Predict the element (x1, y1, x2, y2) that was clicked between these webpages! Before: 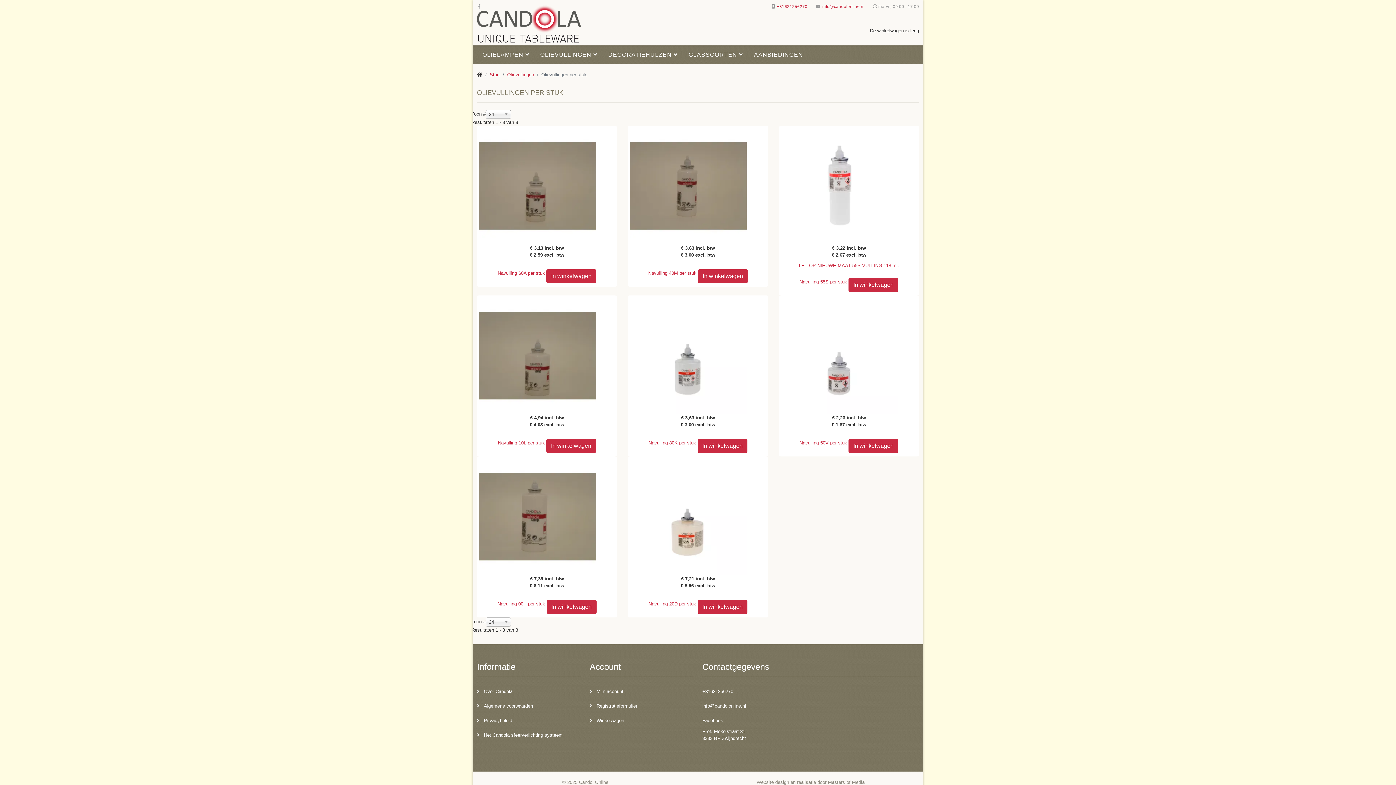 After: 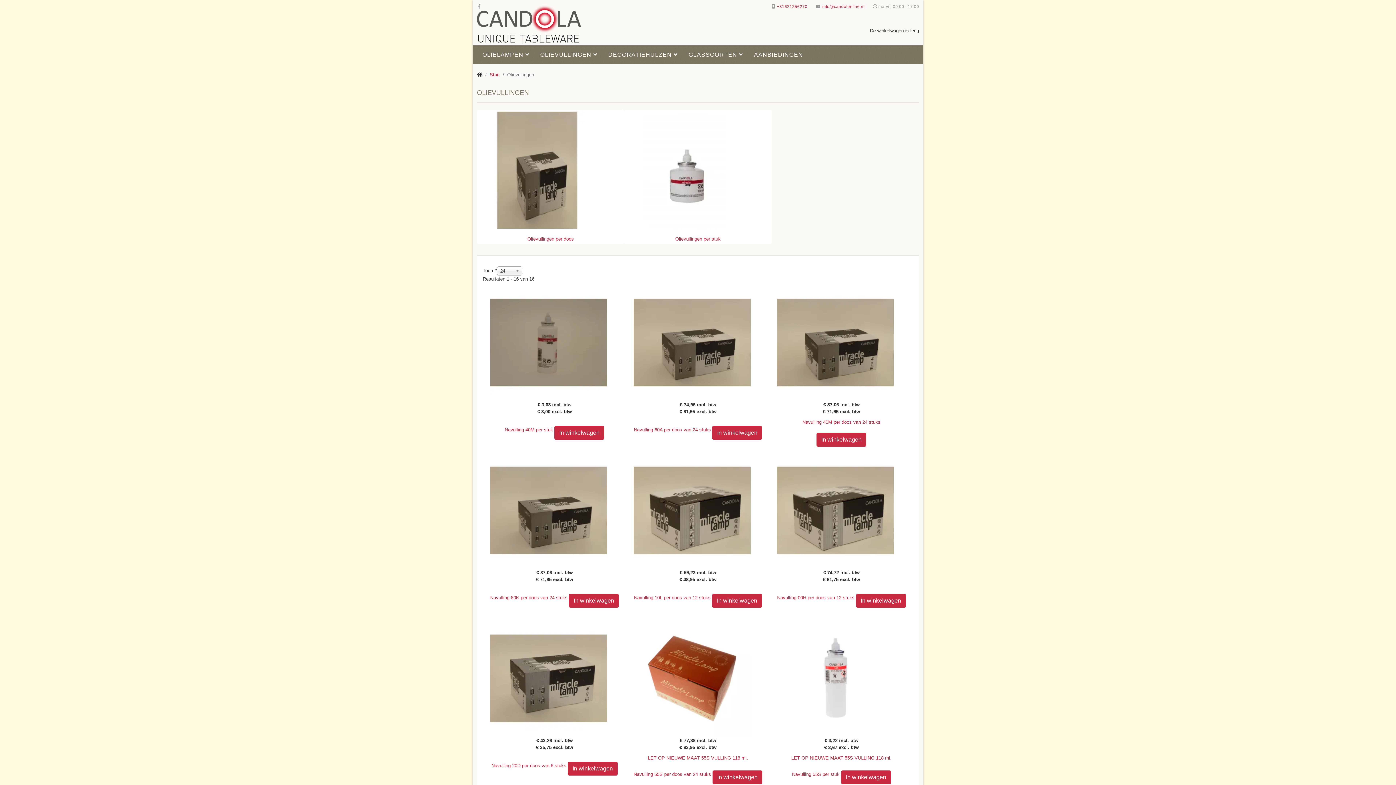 Action: bbox: (507, 72, 534, 77) label: Olievullingen